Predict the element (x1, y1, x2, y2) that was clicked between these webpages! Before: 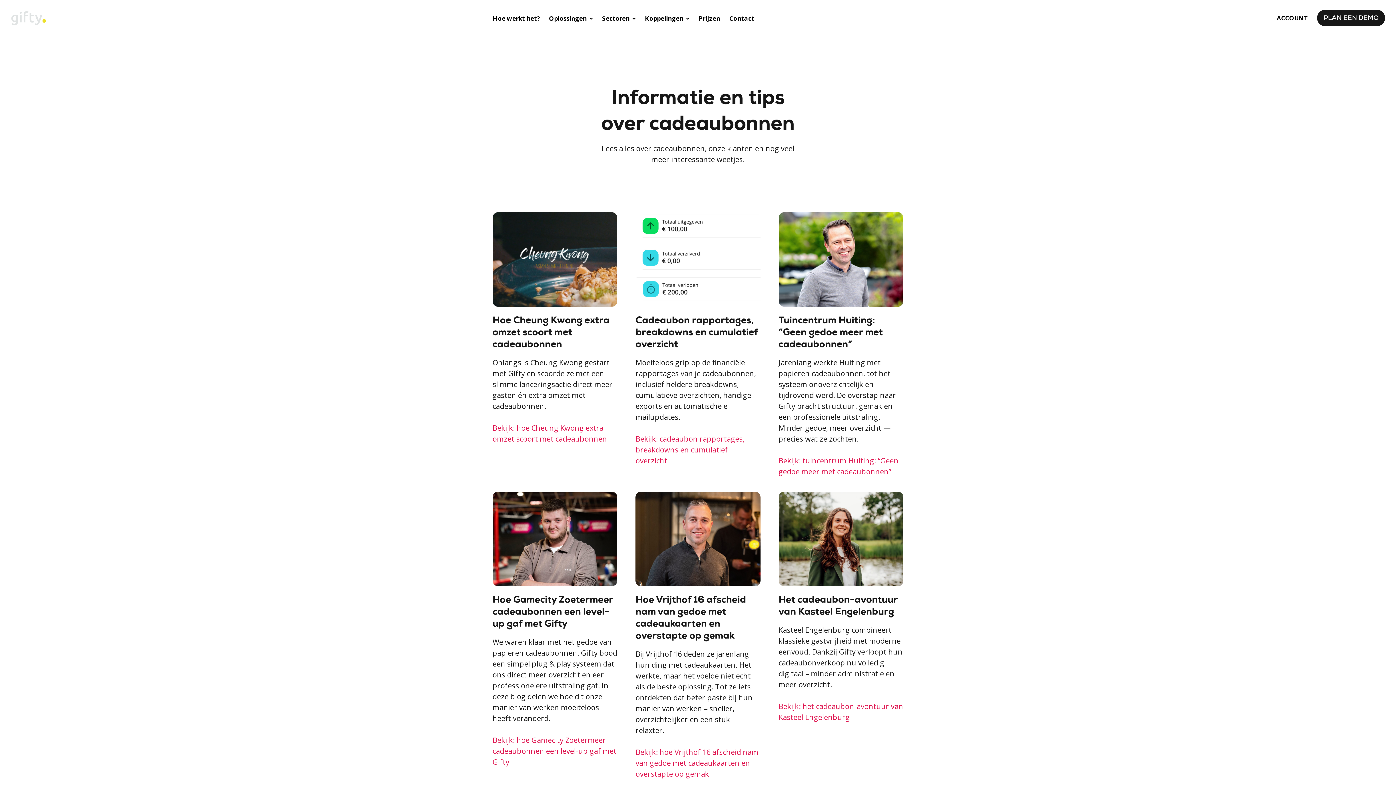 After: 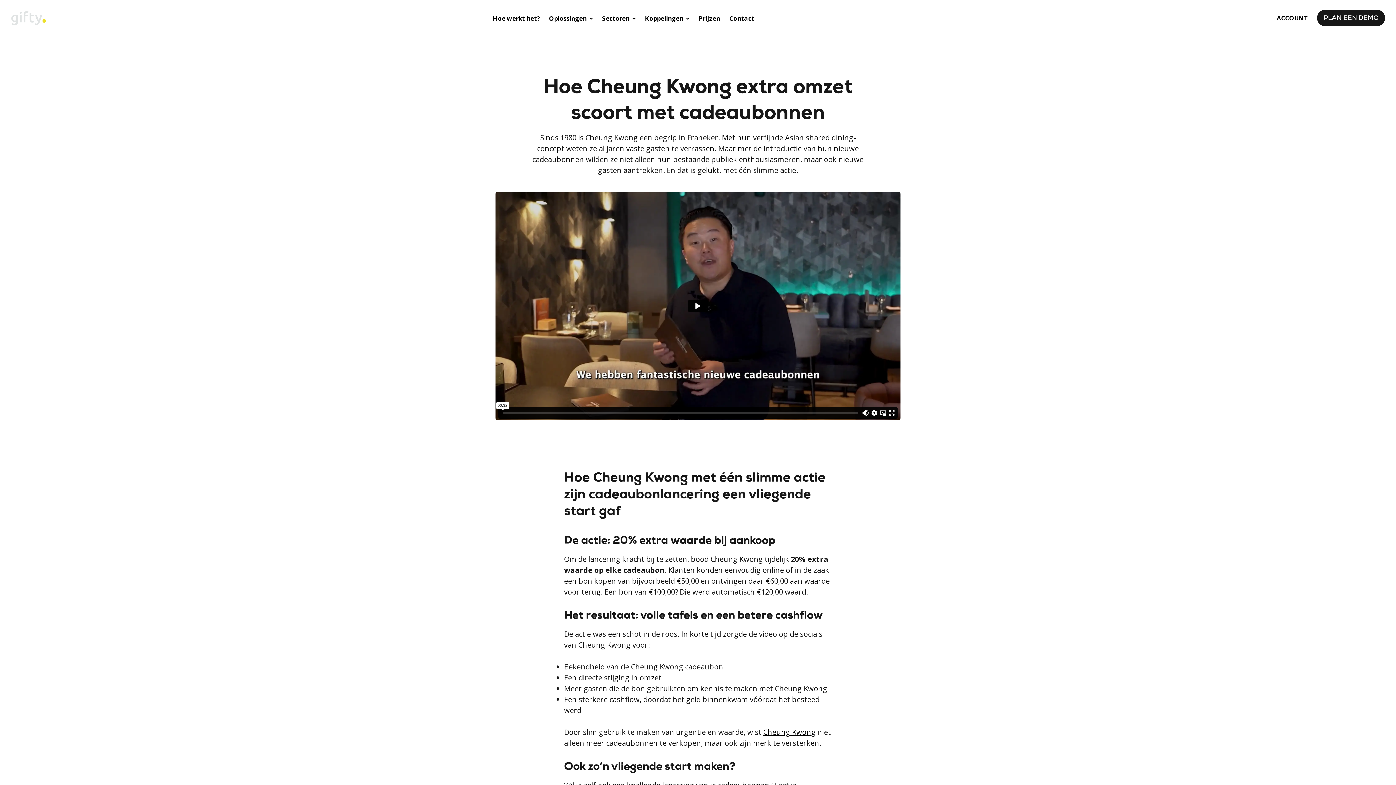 Action: bbox: (492, 212, 617, 306)